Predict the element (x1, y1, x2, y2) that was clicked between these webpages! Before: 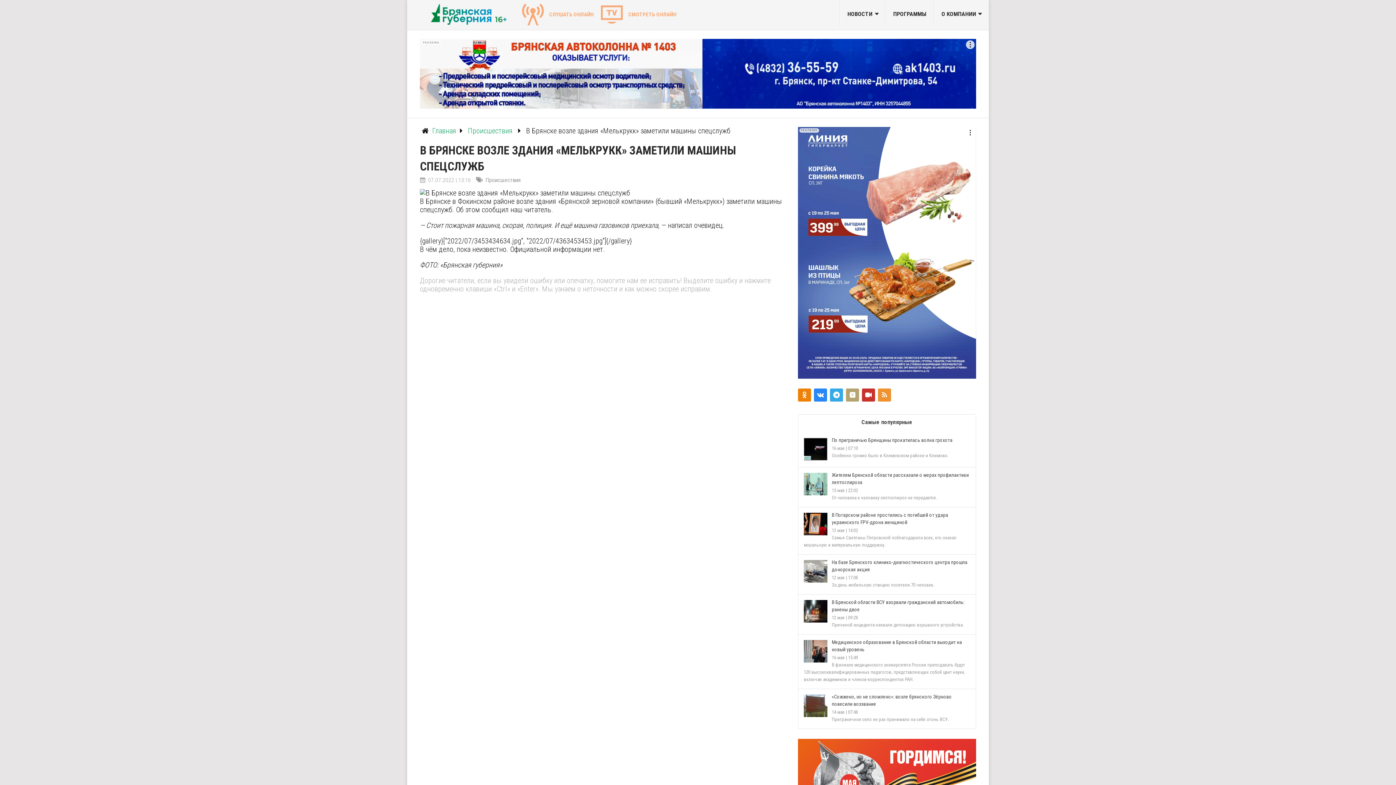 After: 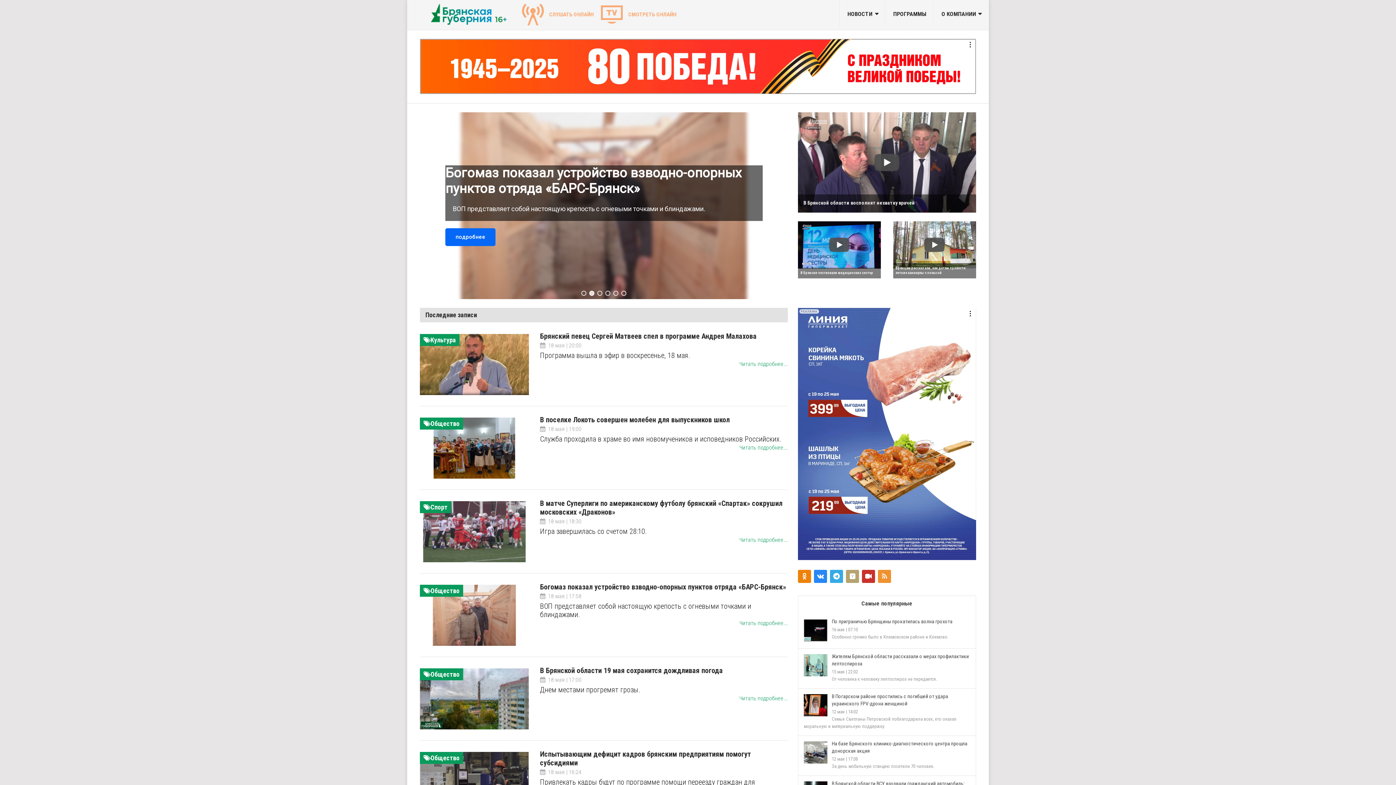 Action: bbox: (420, 3, 516, 25)